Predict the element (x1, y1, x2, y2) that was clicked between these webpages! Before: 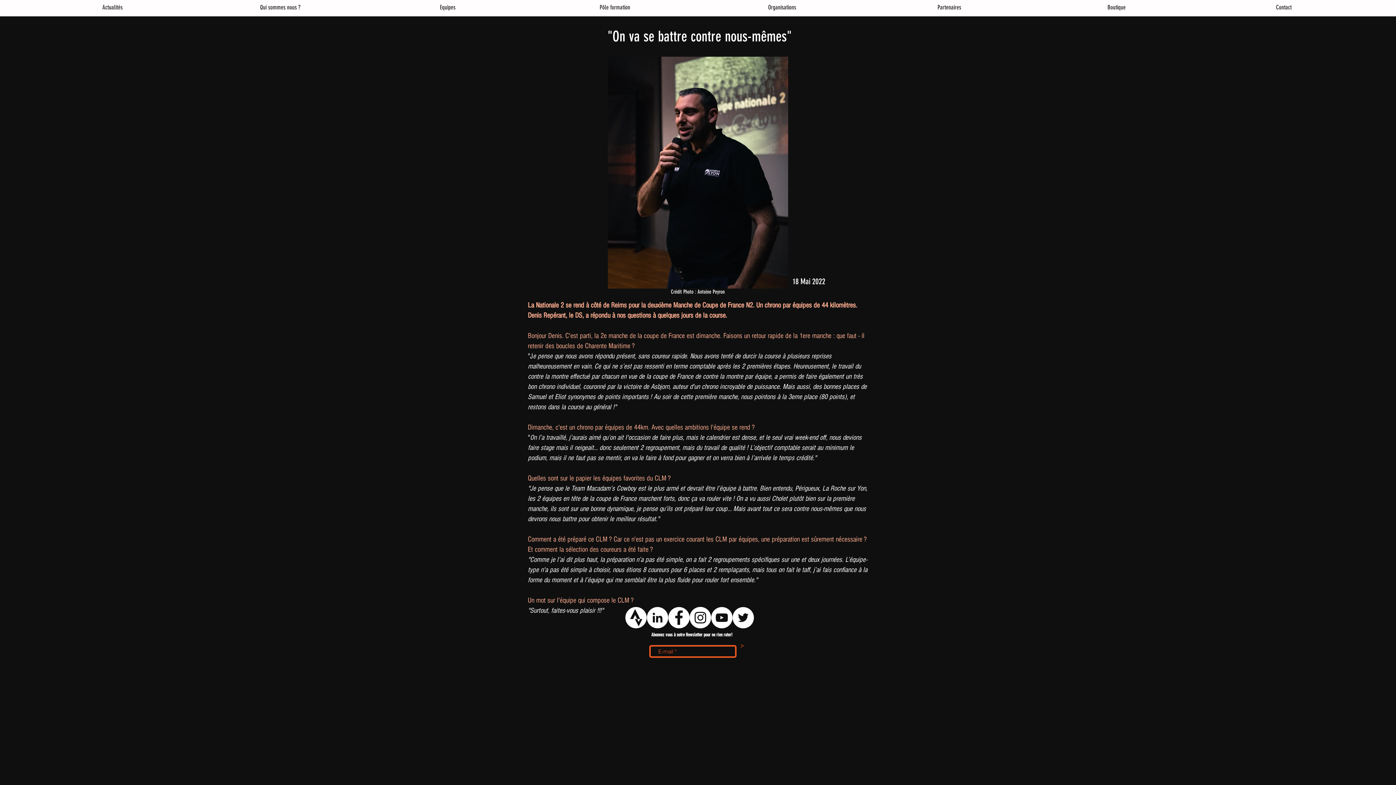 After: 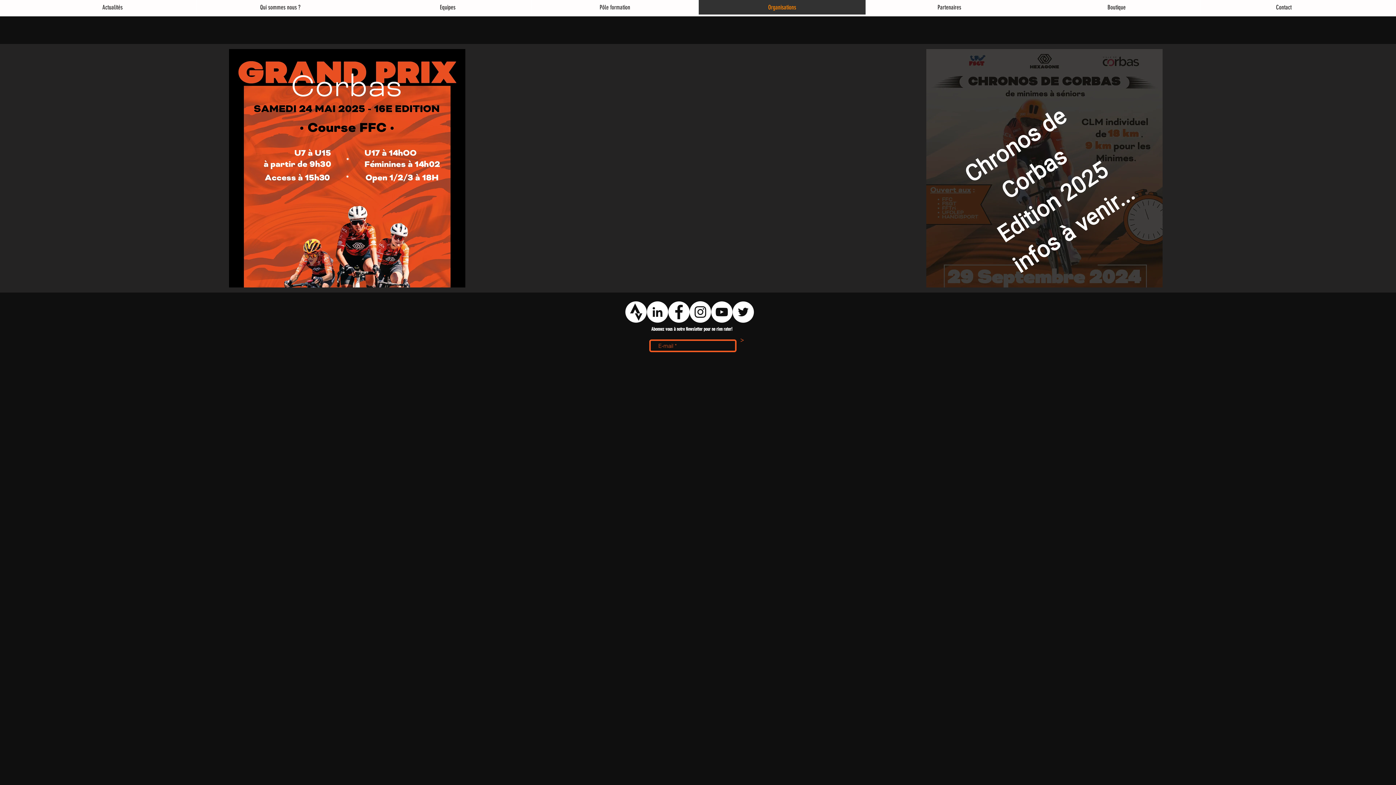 Action: bbox: (698, 0, 865, 14) label: Organisations